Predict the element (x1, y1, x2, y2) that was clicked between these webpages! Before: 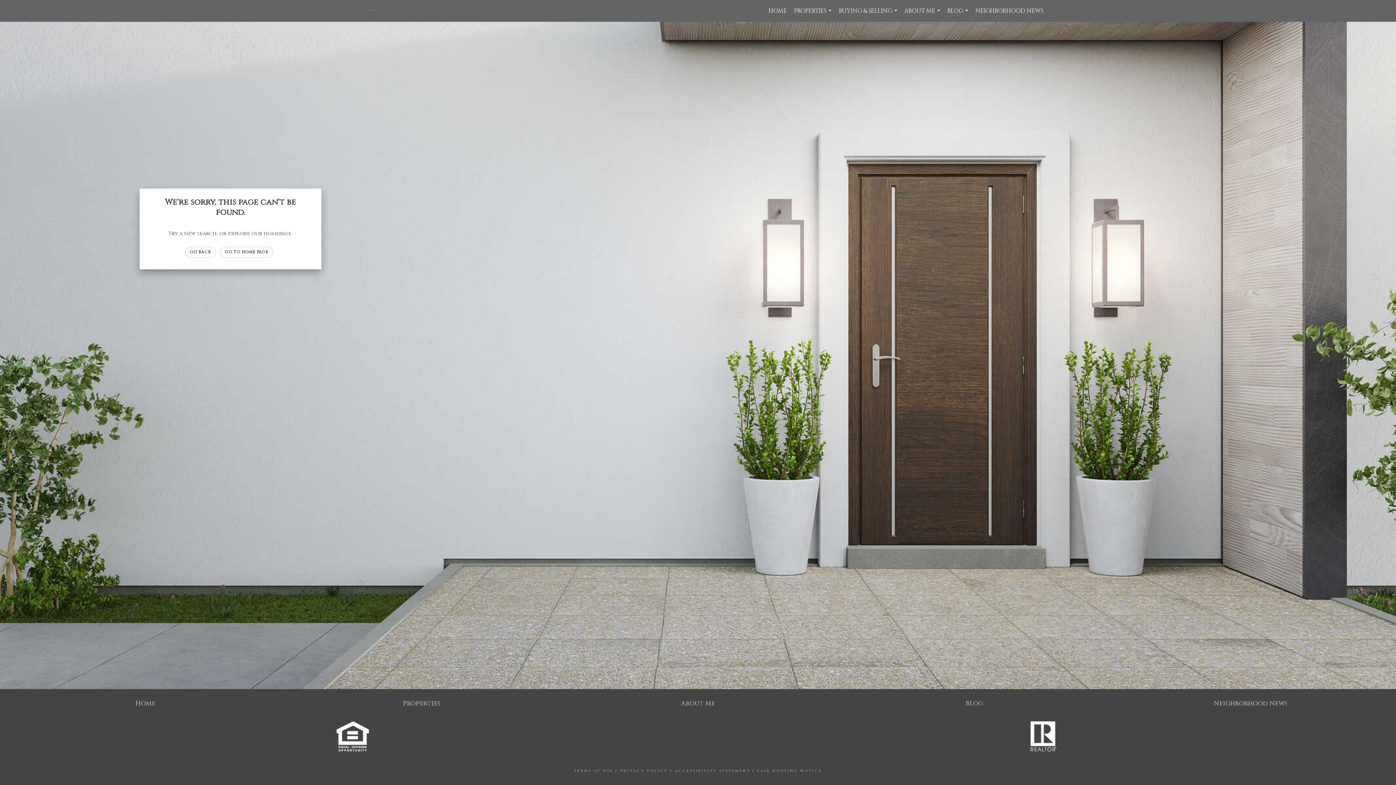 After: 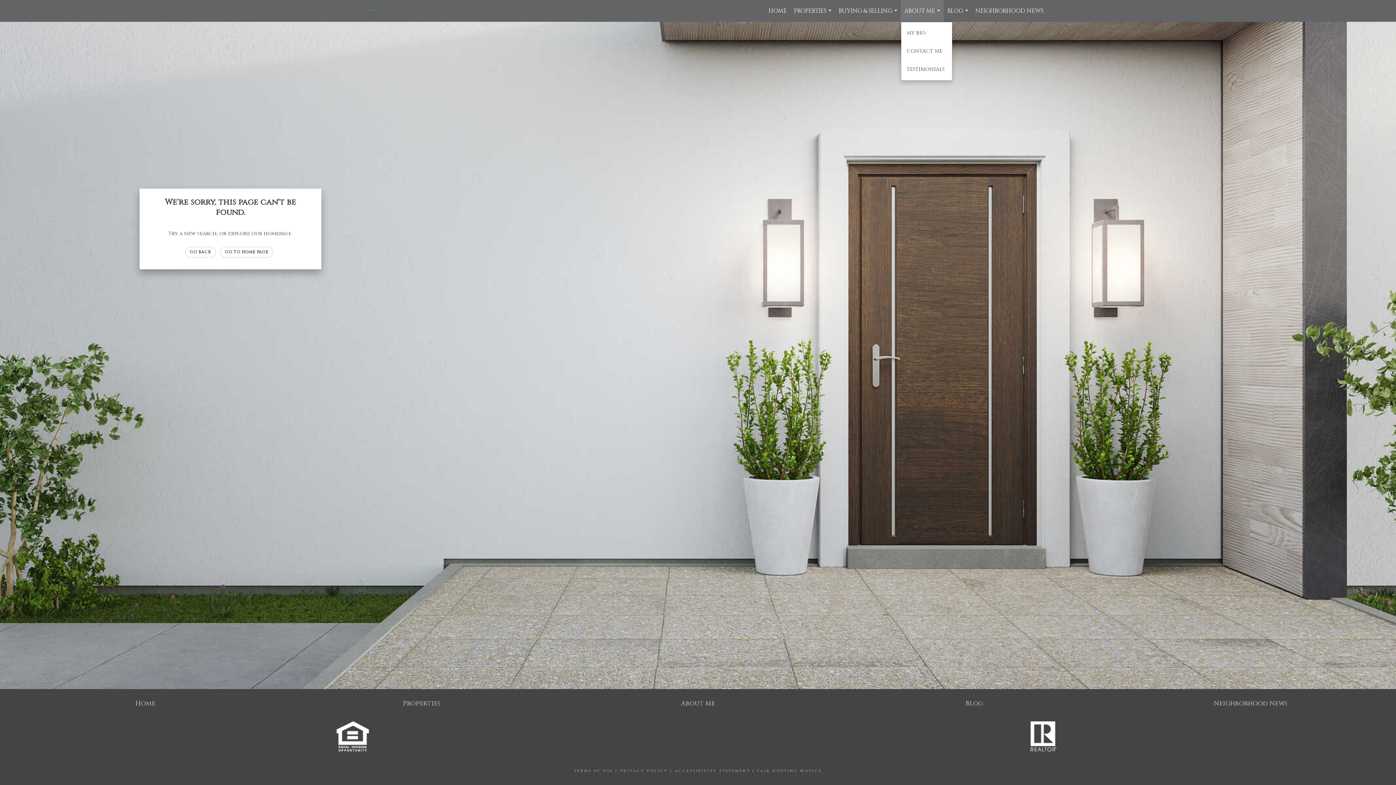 Action: label: ABOUT ME... bbox: (901, 0, 944, 21)